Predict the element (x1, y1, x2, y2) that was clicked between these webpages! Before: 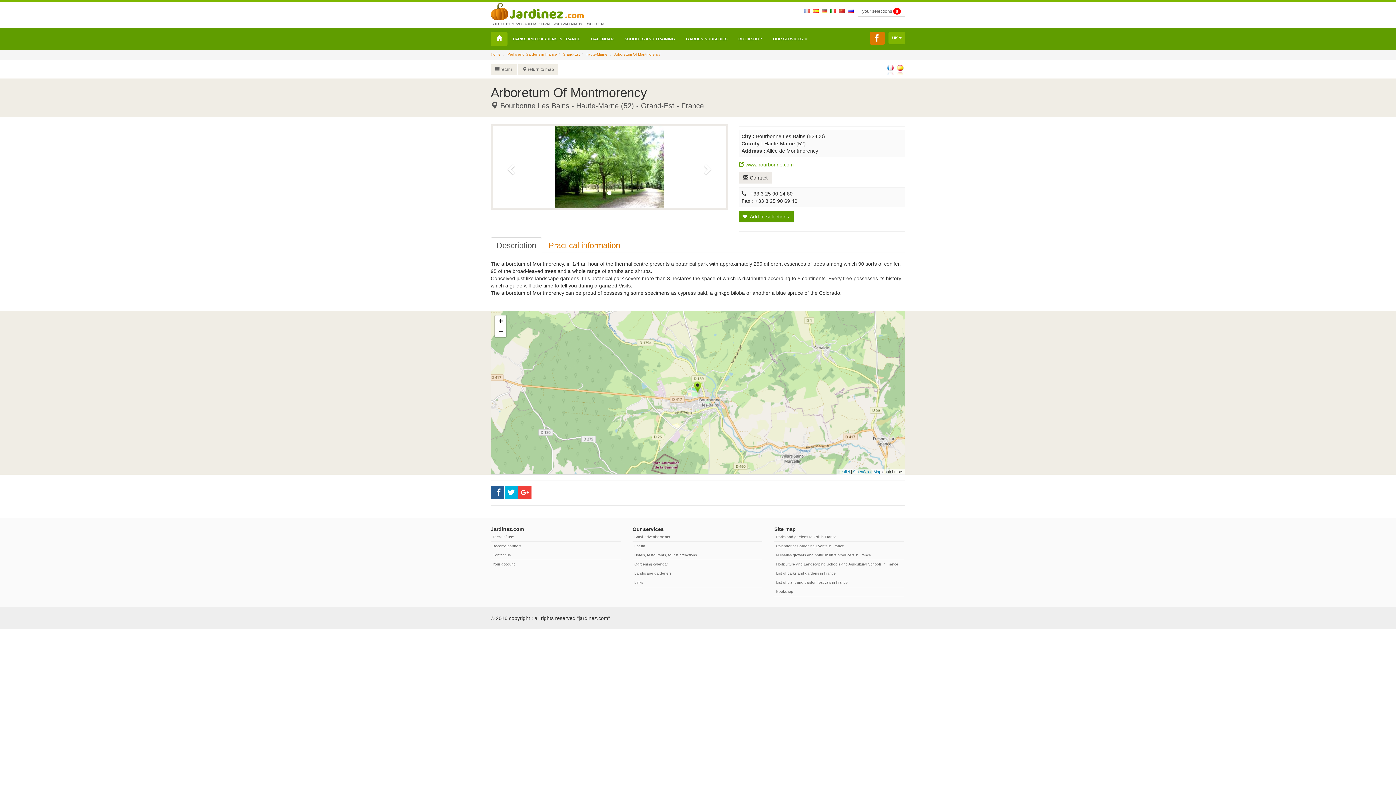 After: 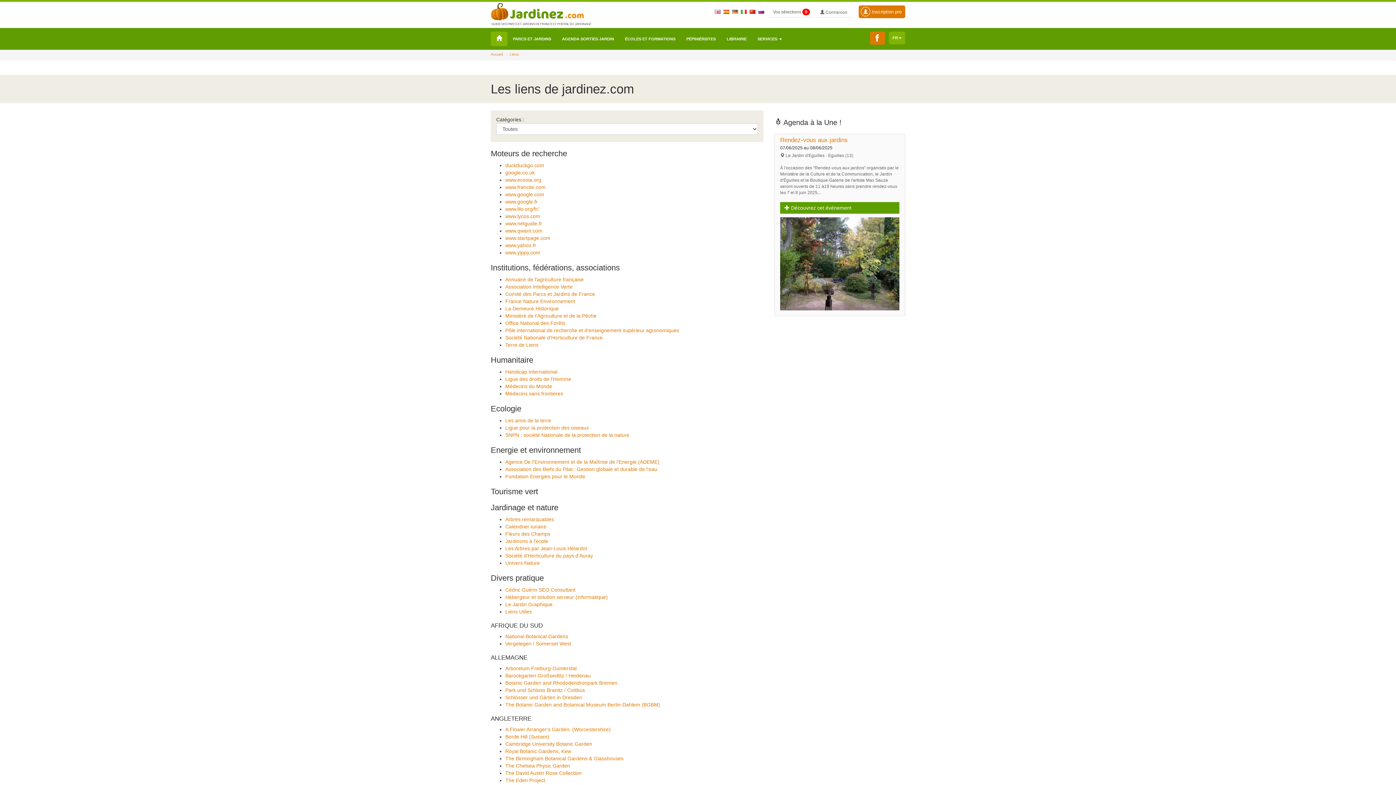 Action: bbox: (632, 578, 762, 587) label: Links